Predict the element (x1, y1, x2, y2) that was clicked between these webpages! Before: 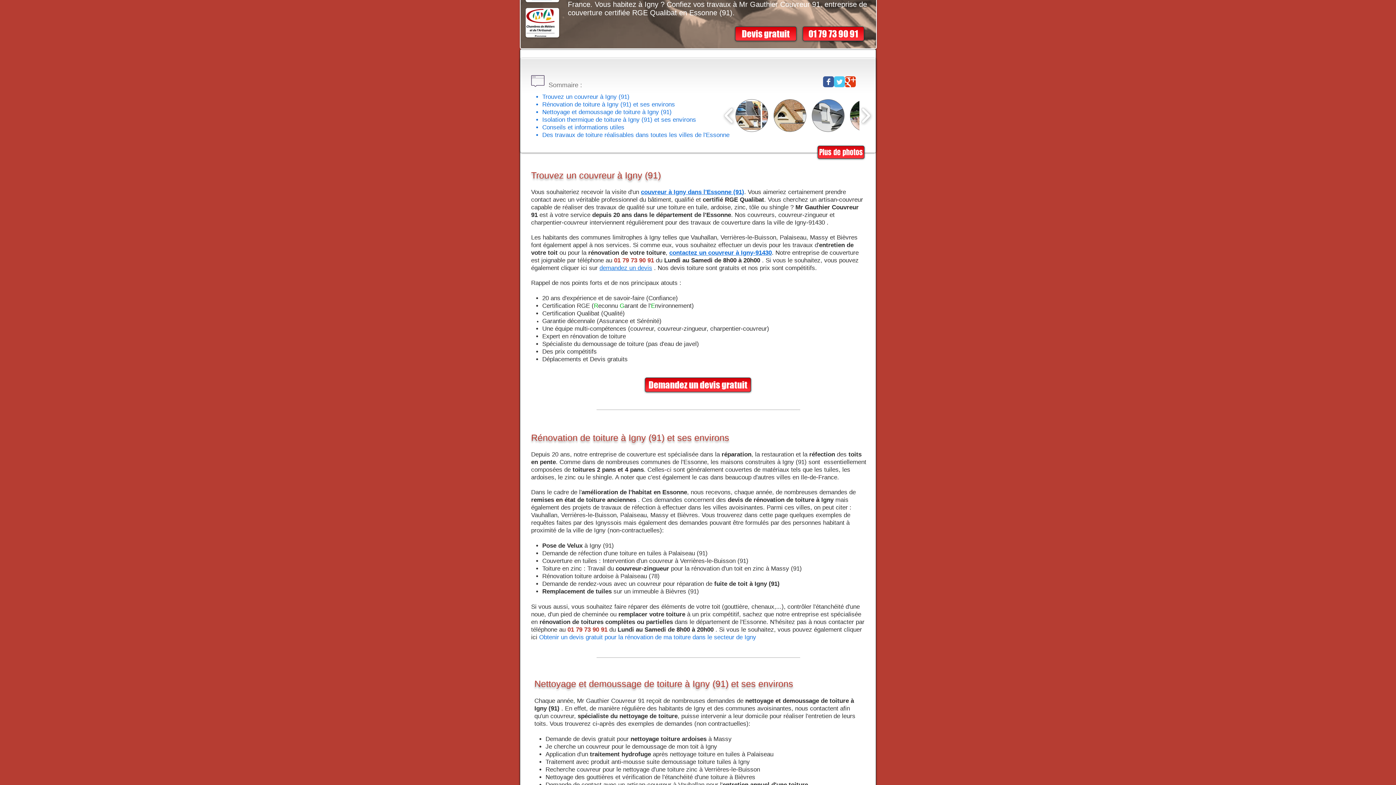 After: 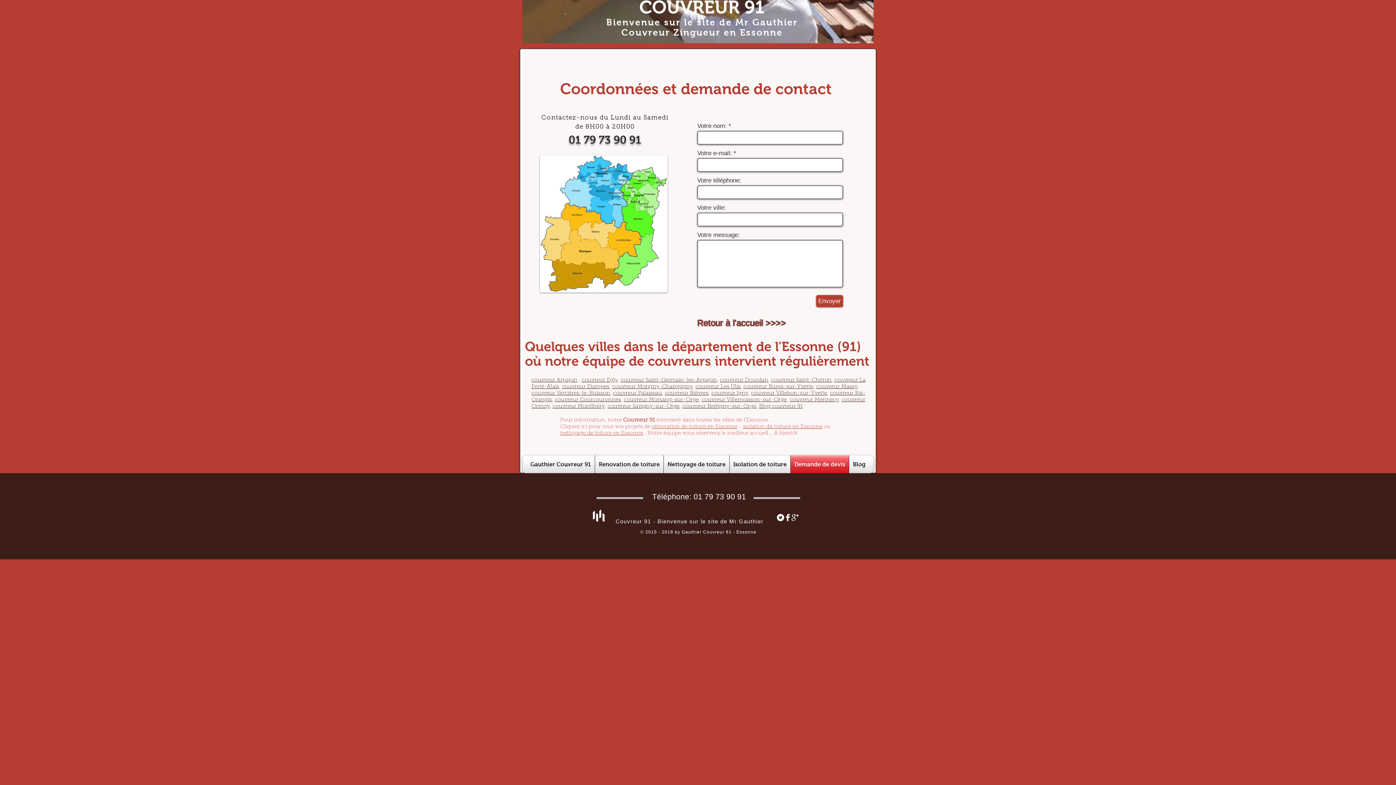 Action: label: Devis gratuit bbox: (735, 26, 796, 41)